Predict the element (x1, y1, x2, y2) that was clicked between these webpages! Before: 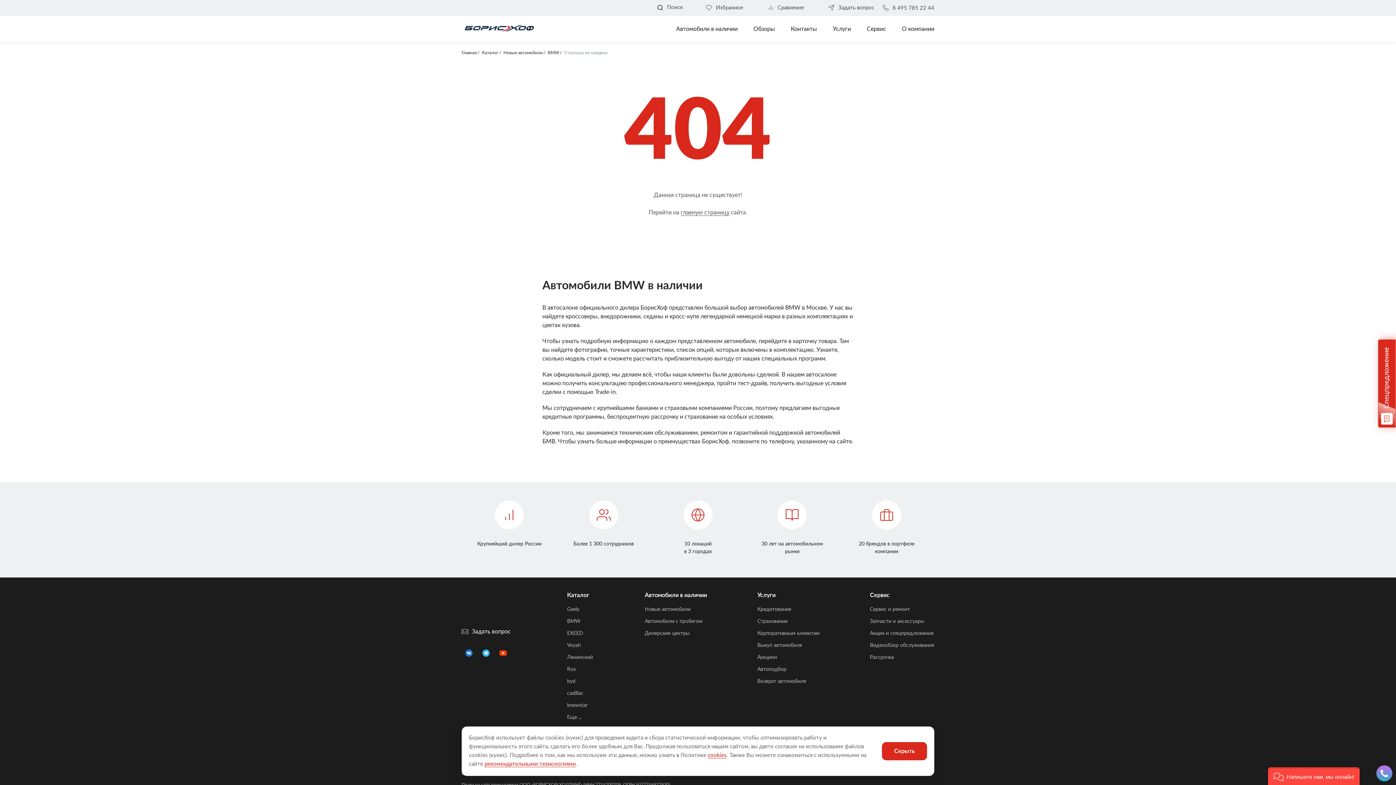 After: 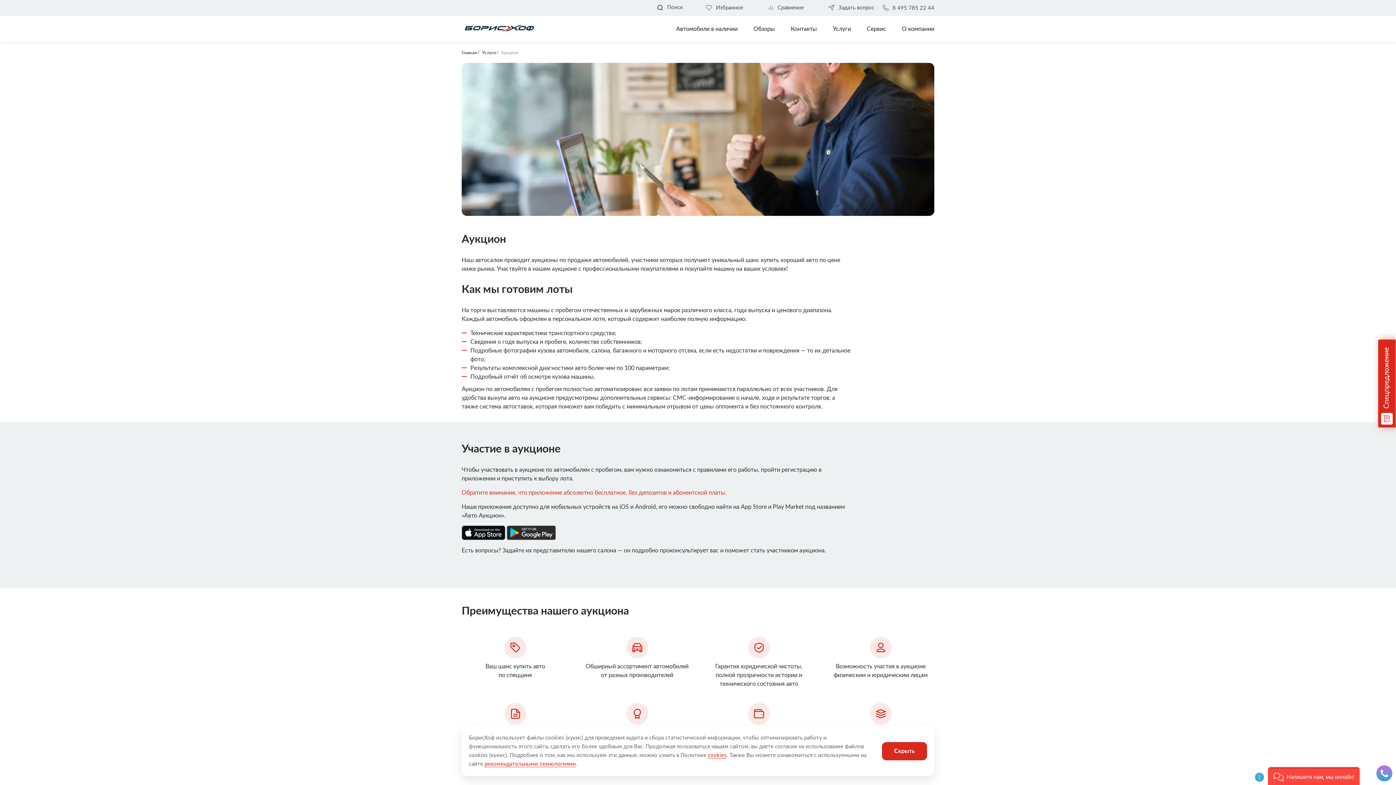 Action: bbox: (757, 655, 777, 660) label: Аукцион